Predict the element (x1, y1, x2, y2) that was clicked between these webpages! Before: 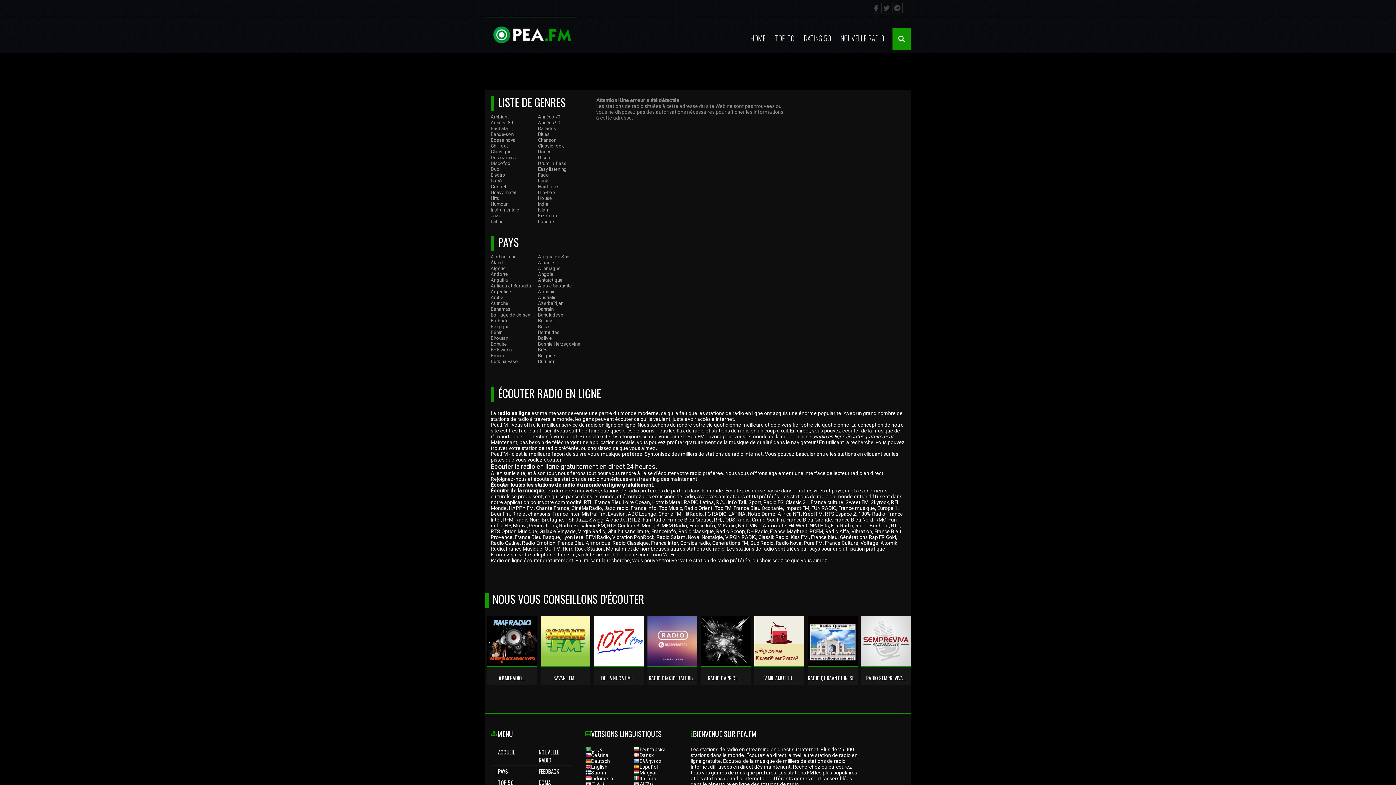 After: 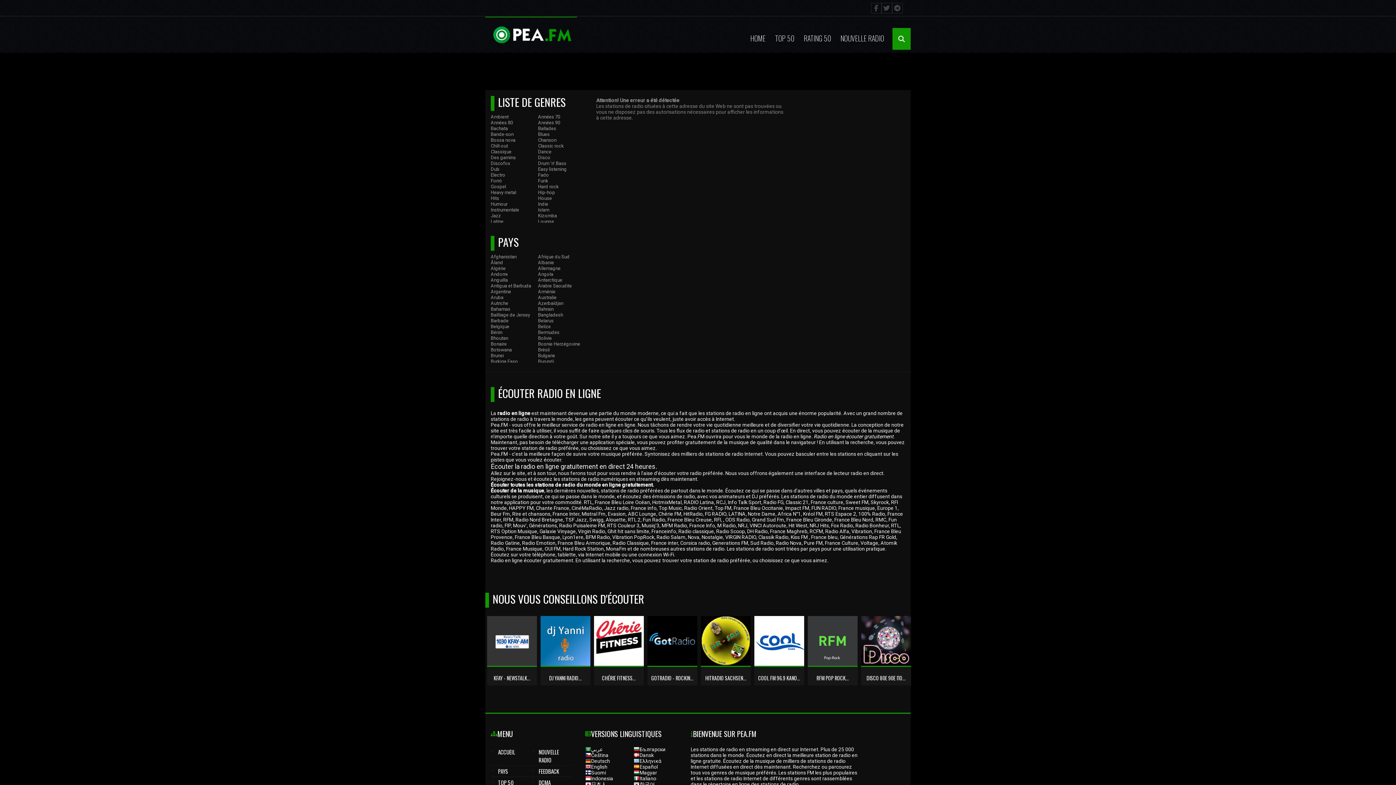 Action: bbox: (490, 260, 503, 265) label: Åland